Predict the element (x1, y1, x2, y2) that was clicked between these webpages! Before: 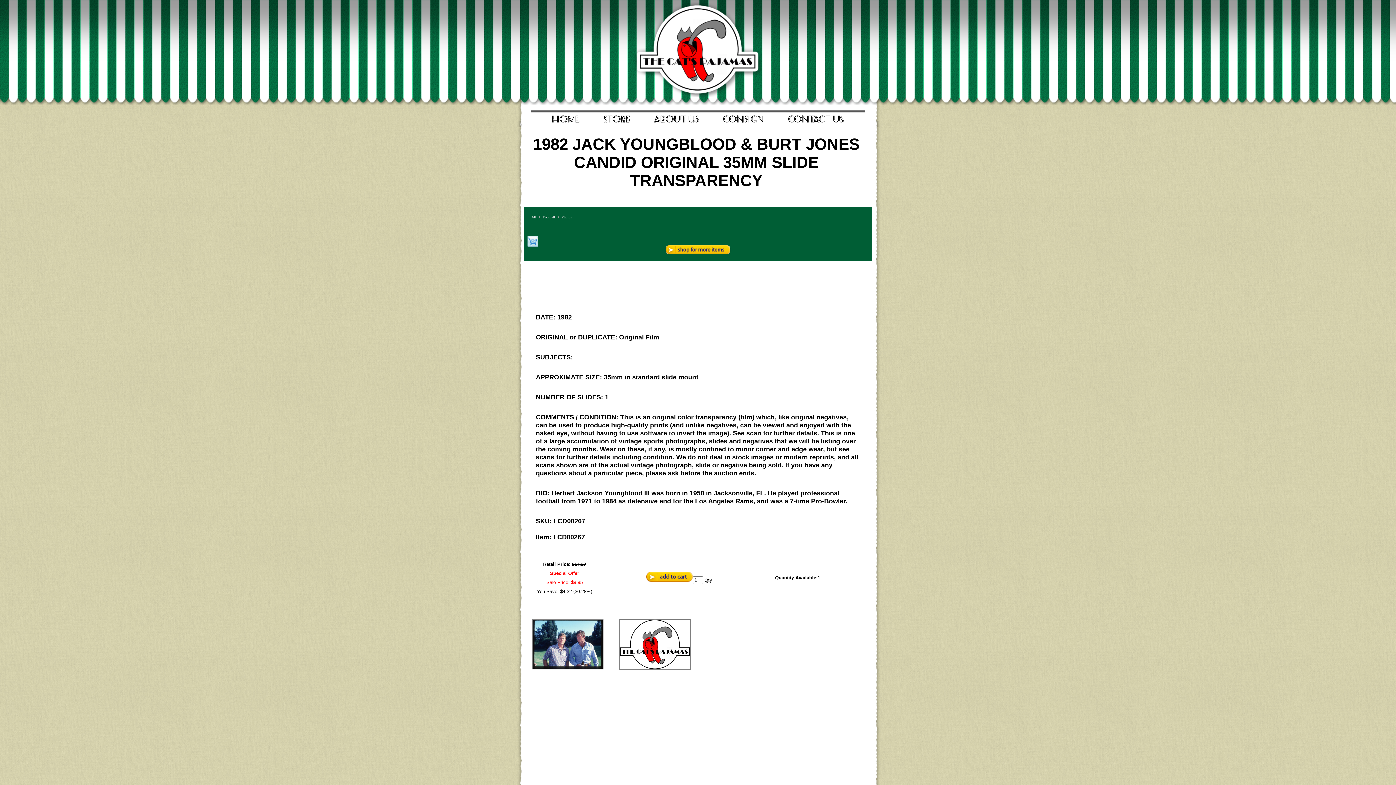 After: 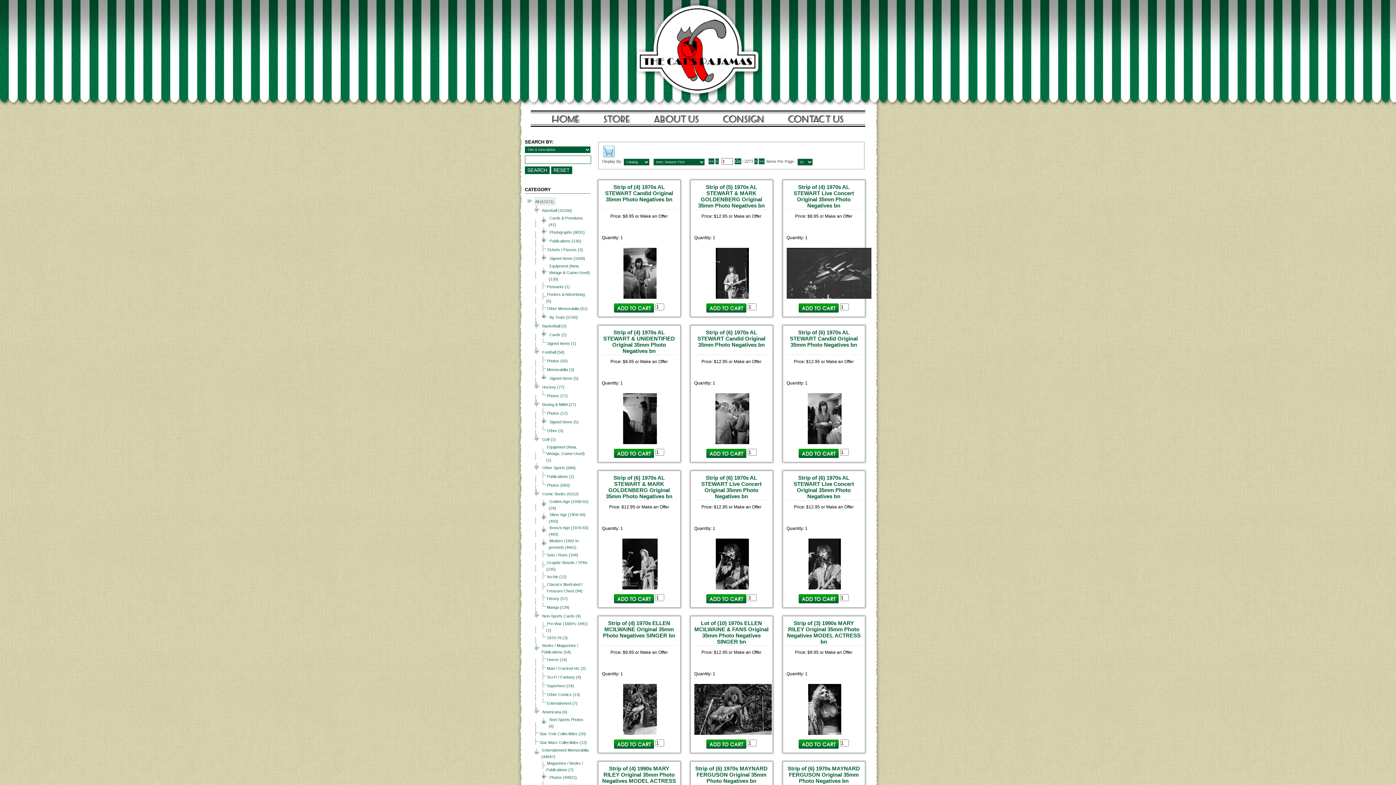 Action: bbox: (596, 111, 637, 126) label: Store